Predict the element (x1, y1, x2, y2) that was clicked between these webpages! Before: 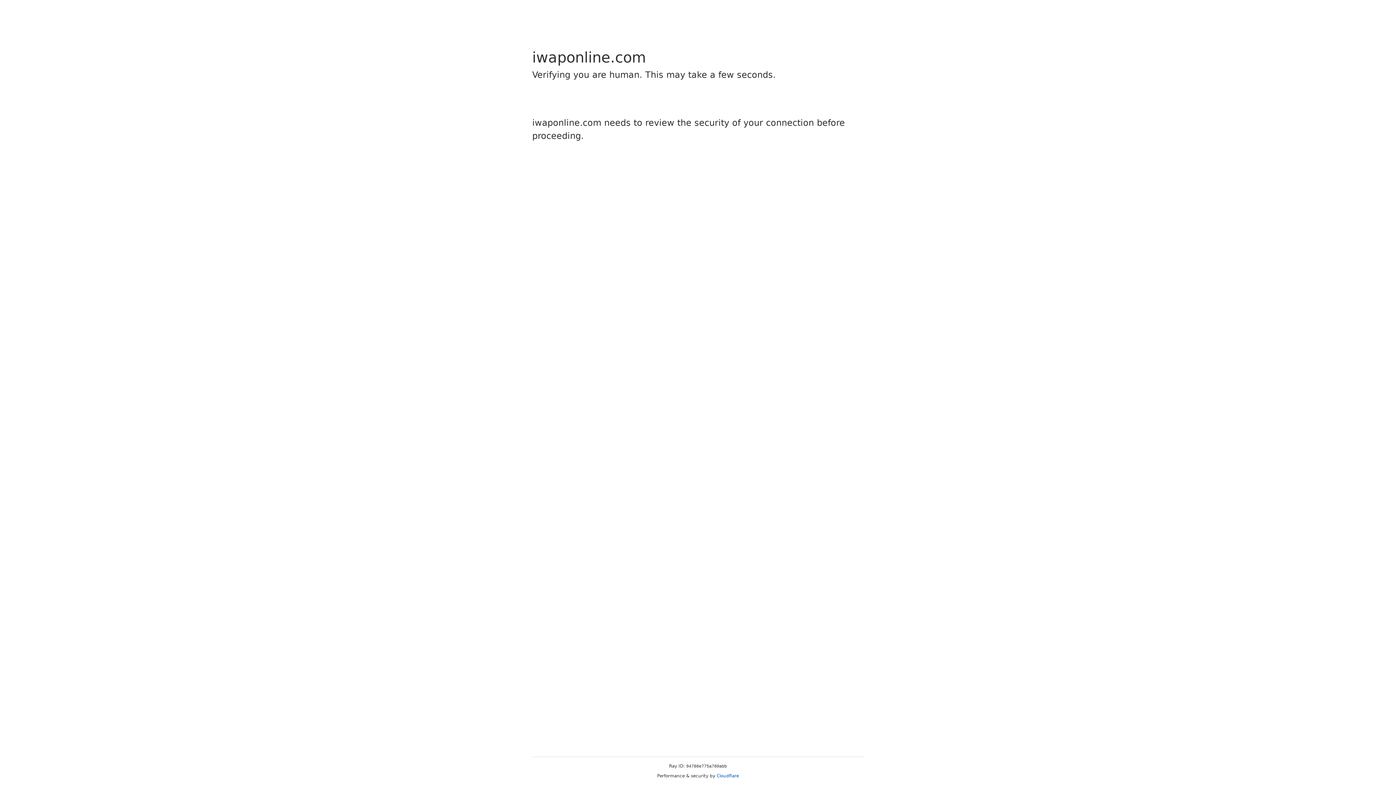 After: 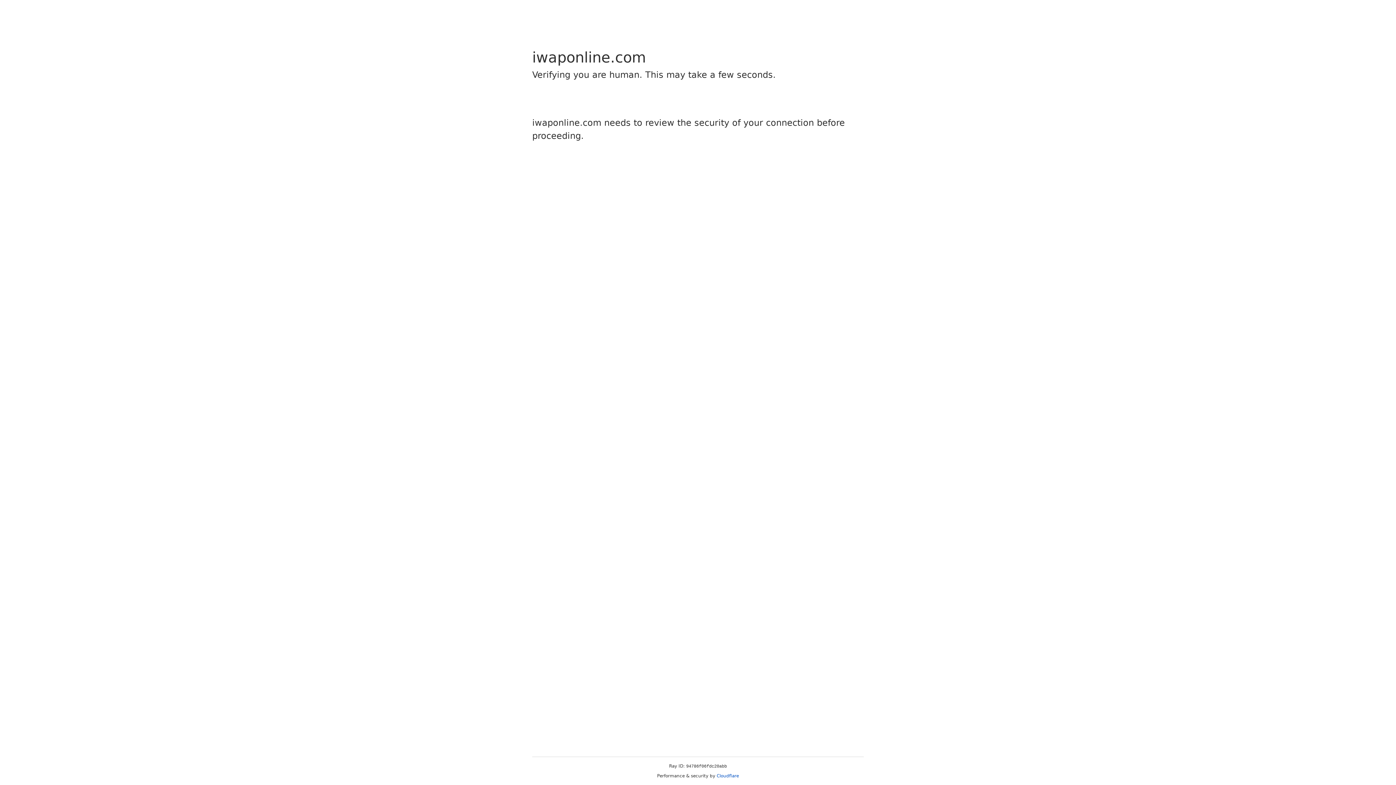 Action: label: Cloudflare bbox: (716, 773, 739, 778)